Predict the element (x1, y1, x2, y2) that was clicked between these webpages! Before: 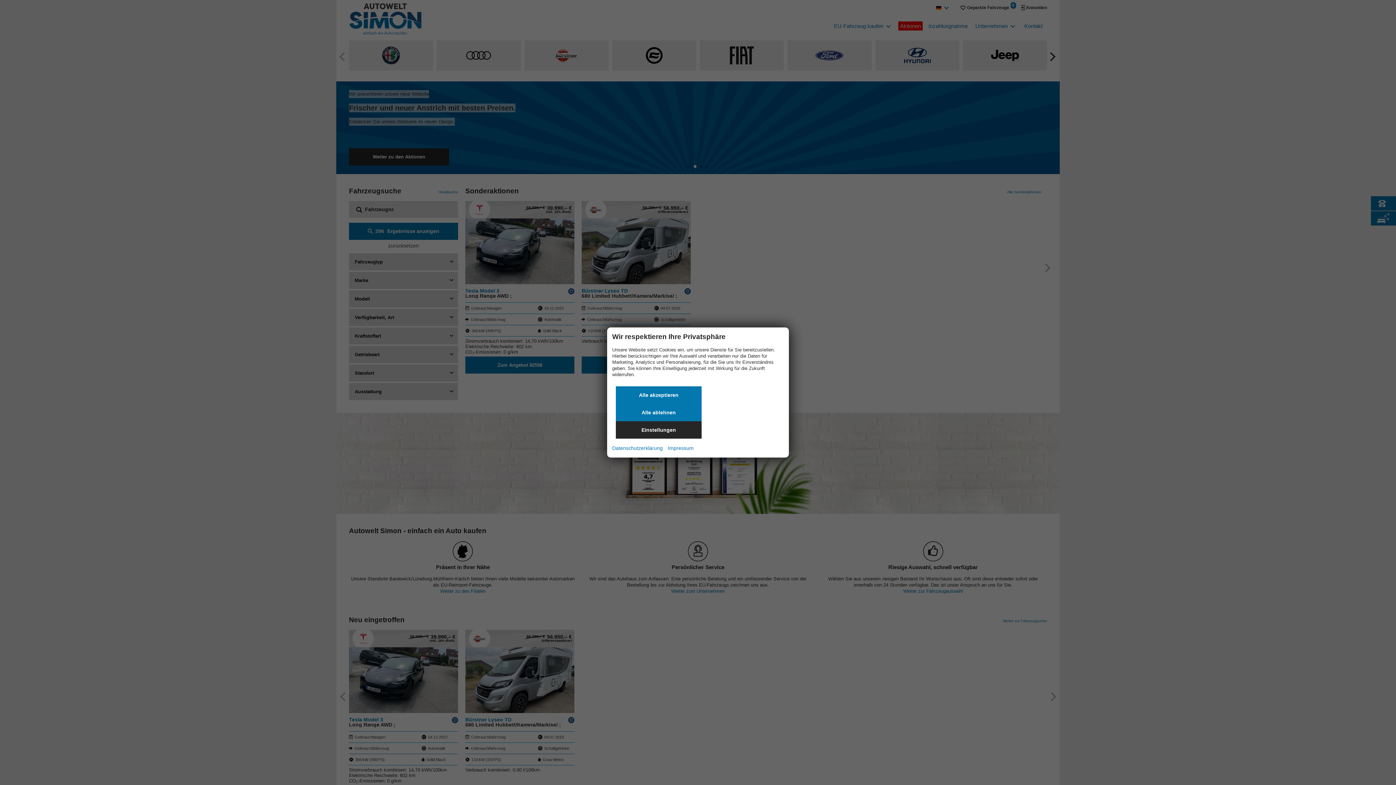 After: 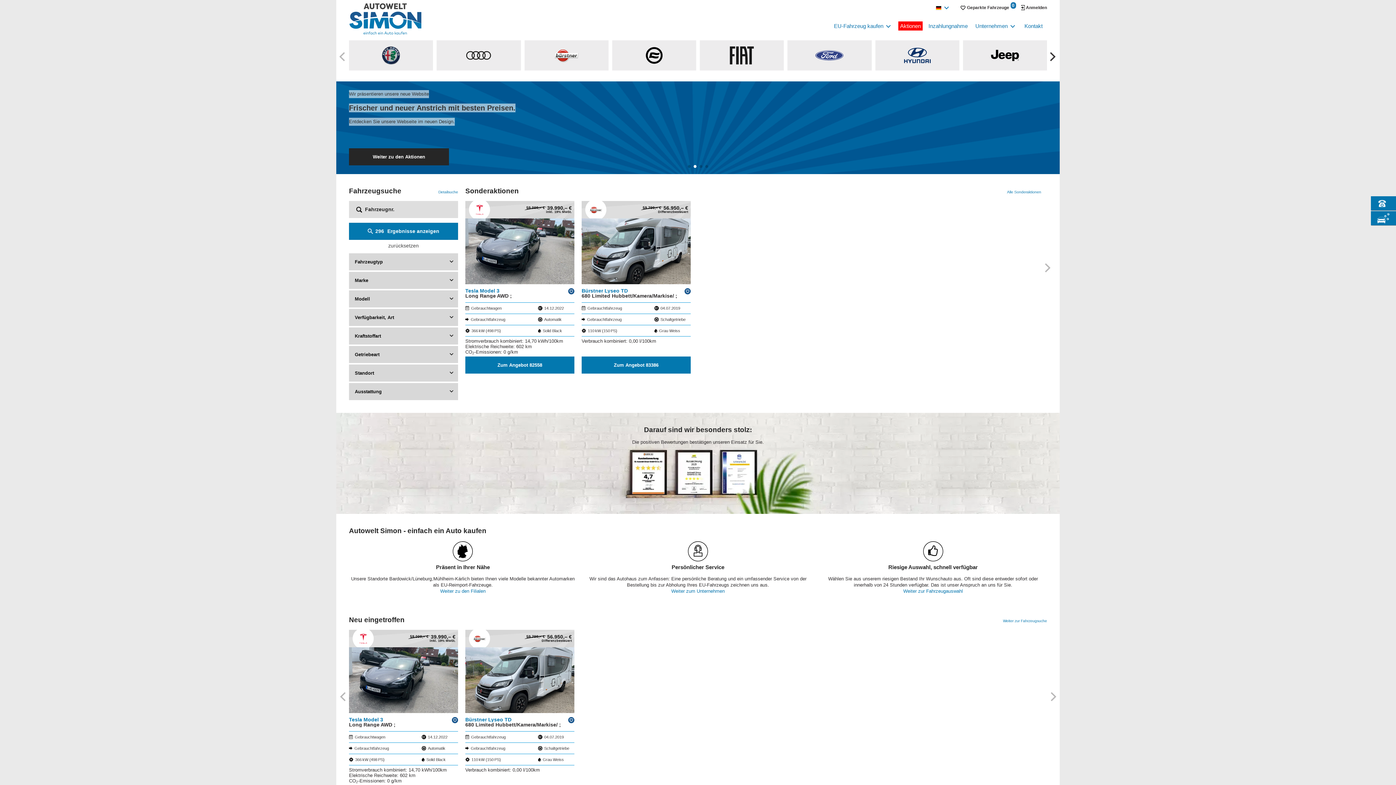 Action: bbox: (616, 404, 701, 421) label: Alle ablehnen